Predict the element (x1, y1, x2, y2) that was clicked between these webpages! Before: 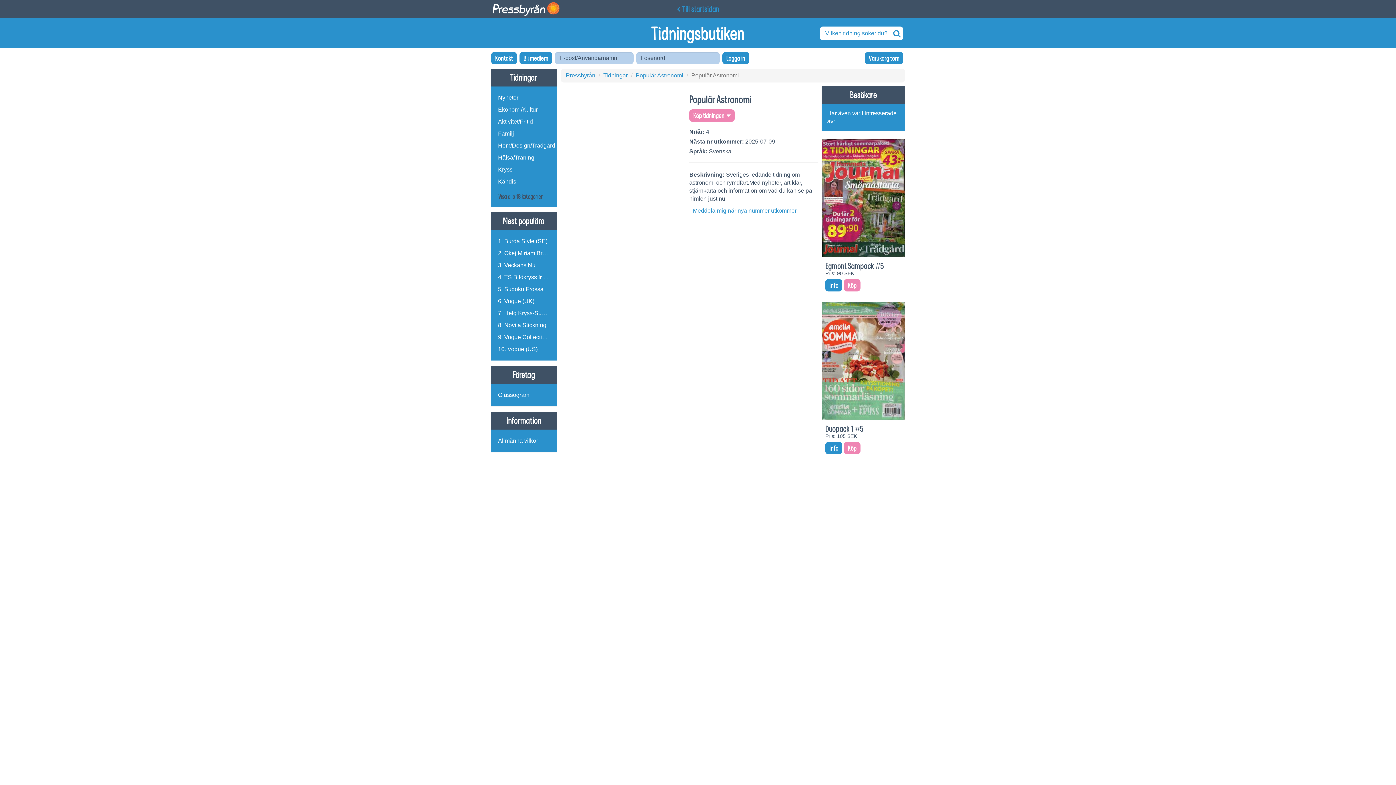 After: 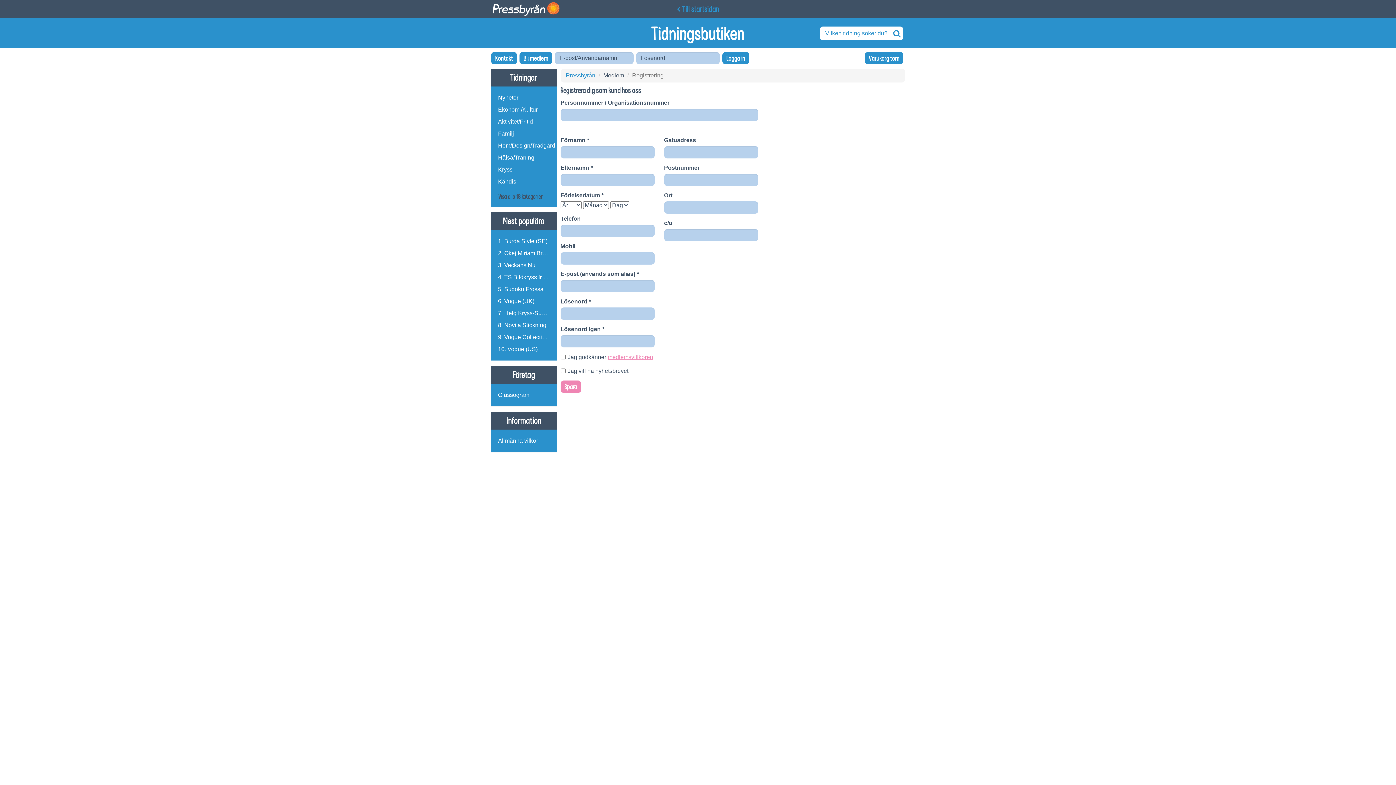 Action: label: Bli medlem bbox: (519, 52, 552, 64)